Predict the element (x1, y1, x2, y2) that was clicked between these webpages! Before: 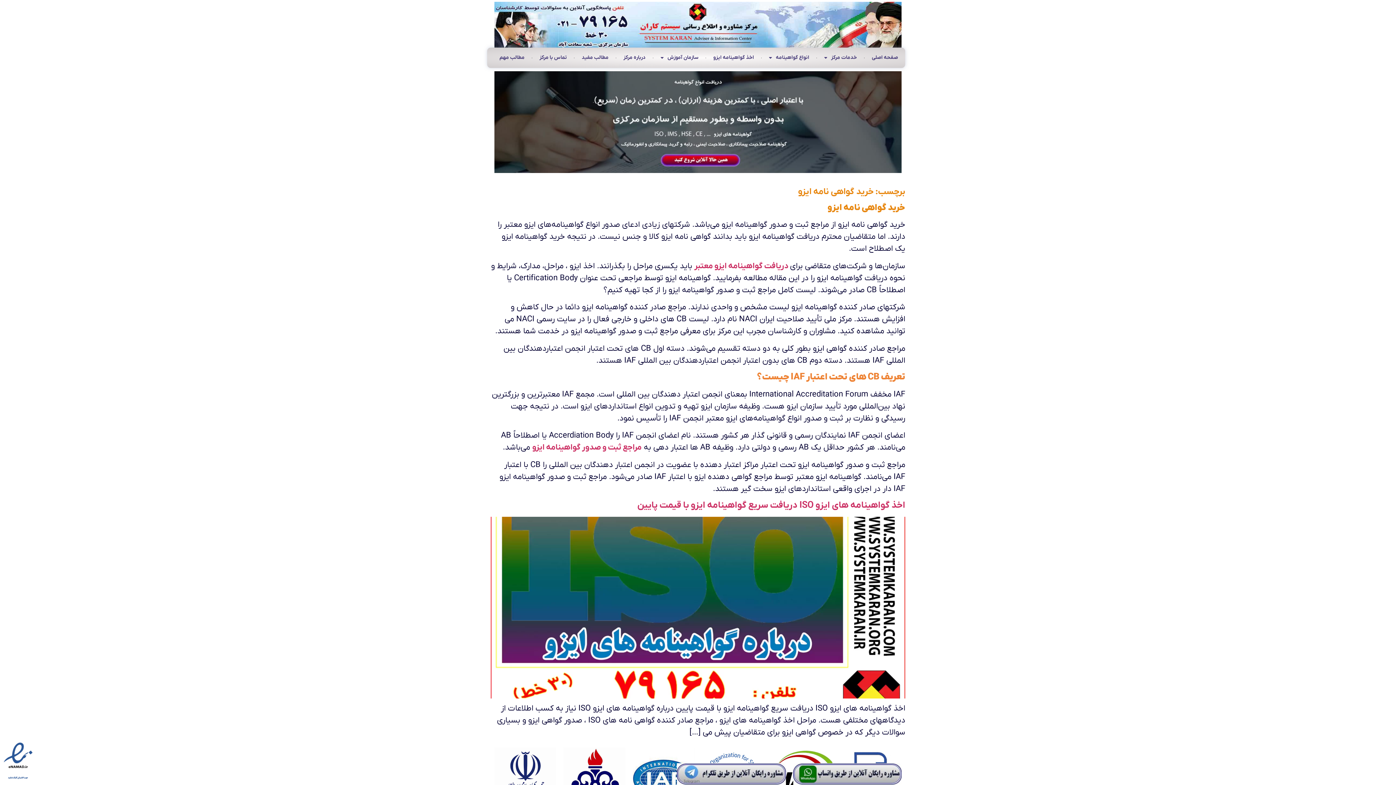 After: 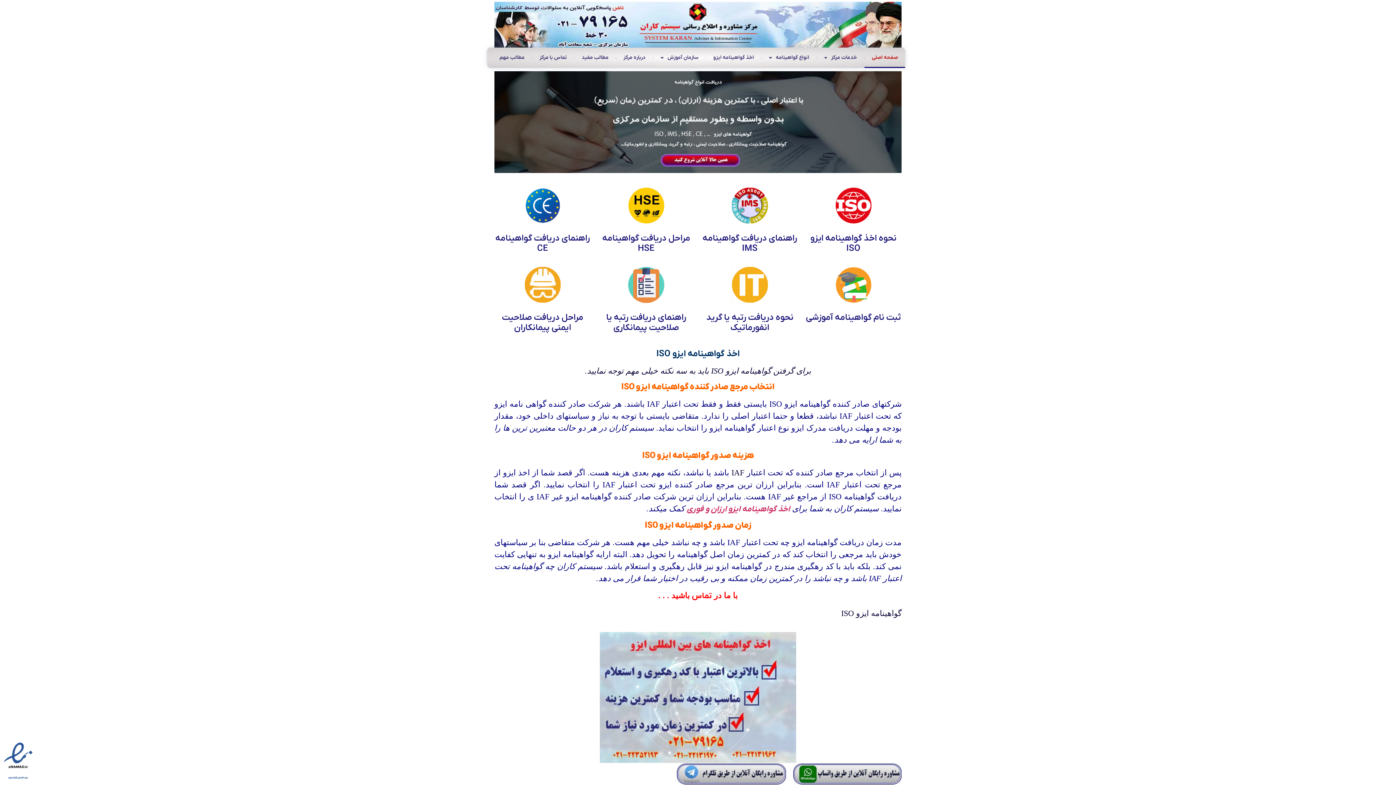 Action: label: صفحه اصلی bbox: (864, 47, 905, 68)